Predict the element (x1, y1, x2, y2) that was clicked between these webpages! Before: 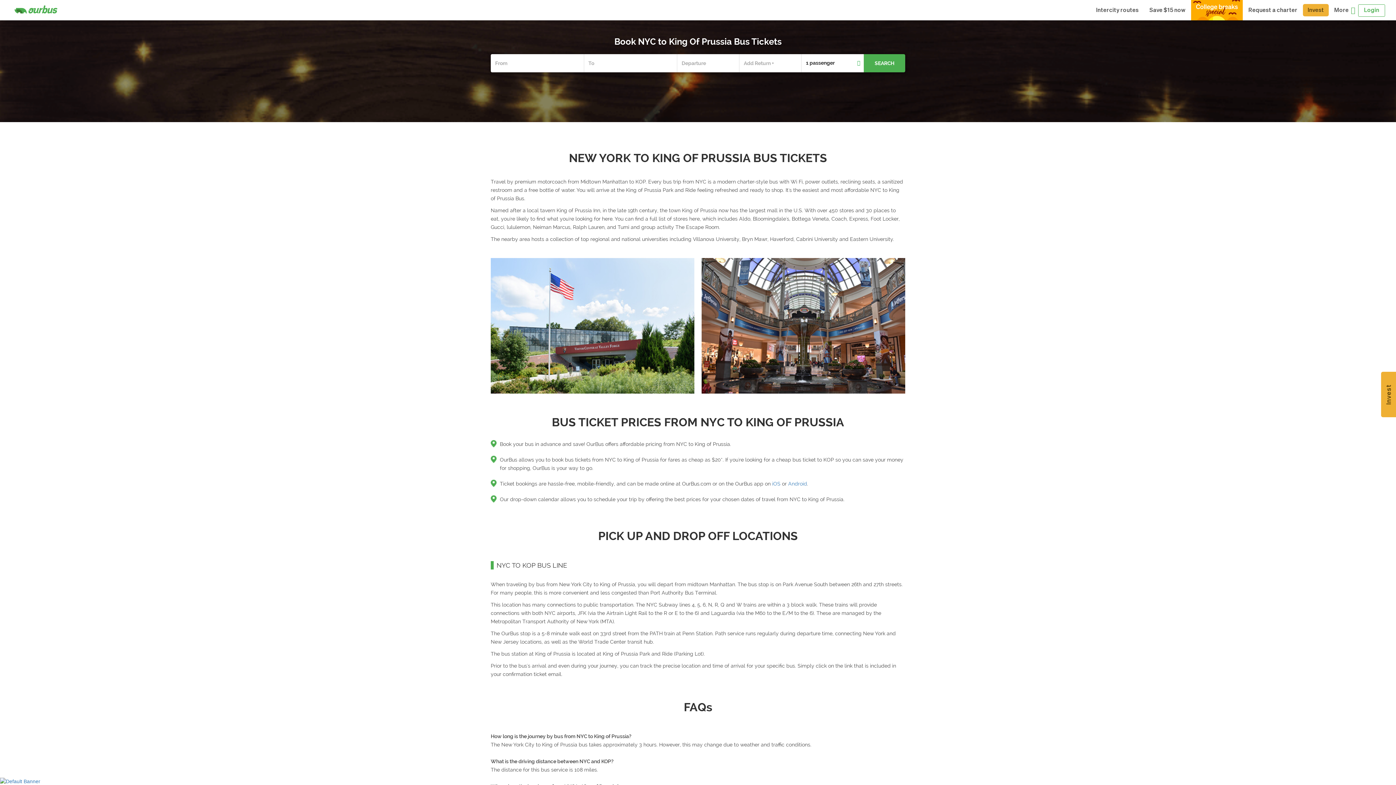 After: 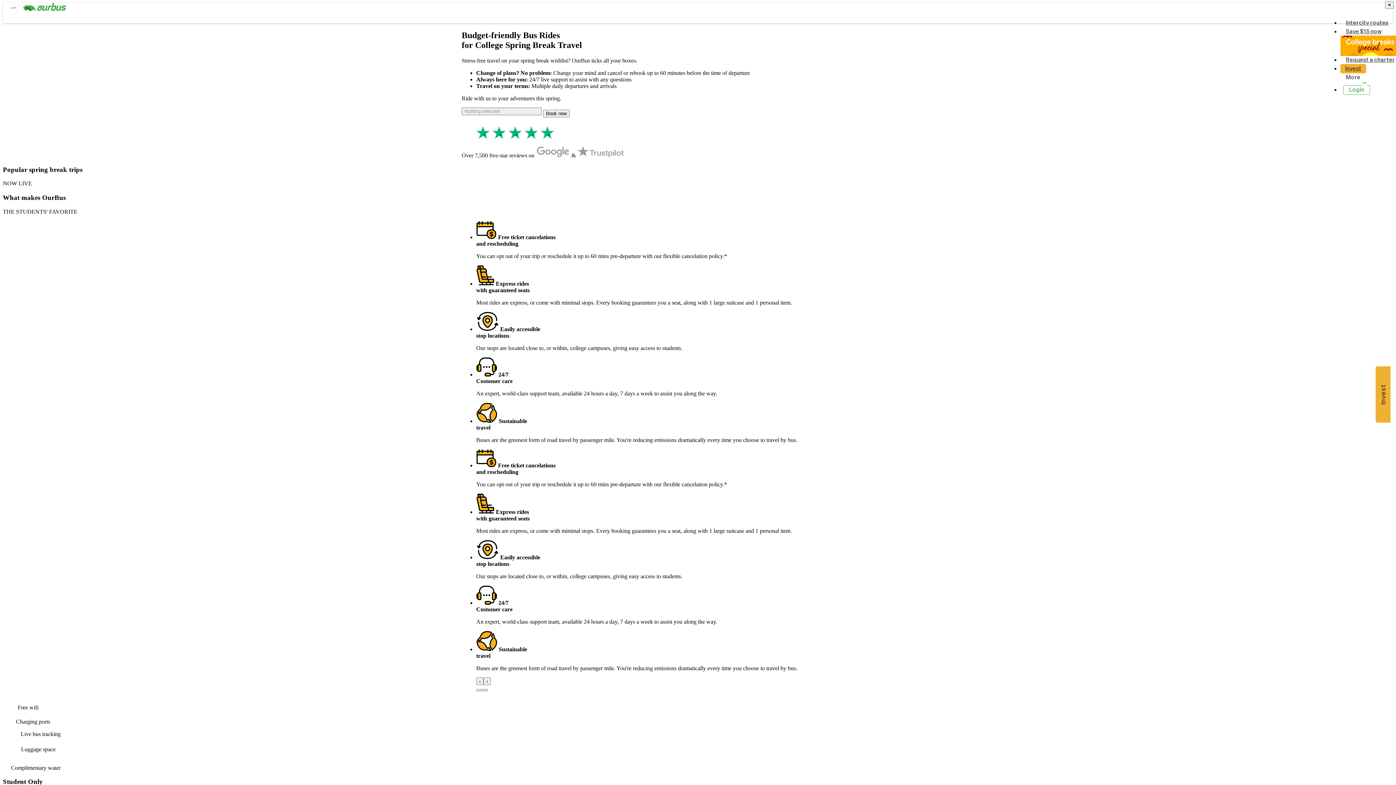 Action: bbox: (1191, 0, 1243, 20) label: College Breaks